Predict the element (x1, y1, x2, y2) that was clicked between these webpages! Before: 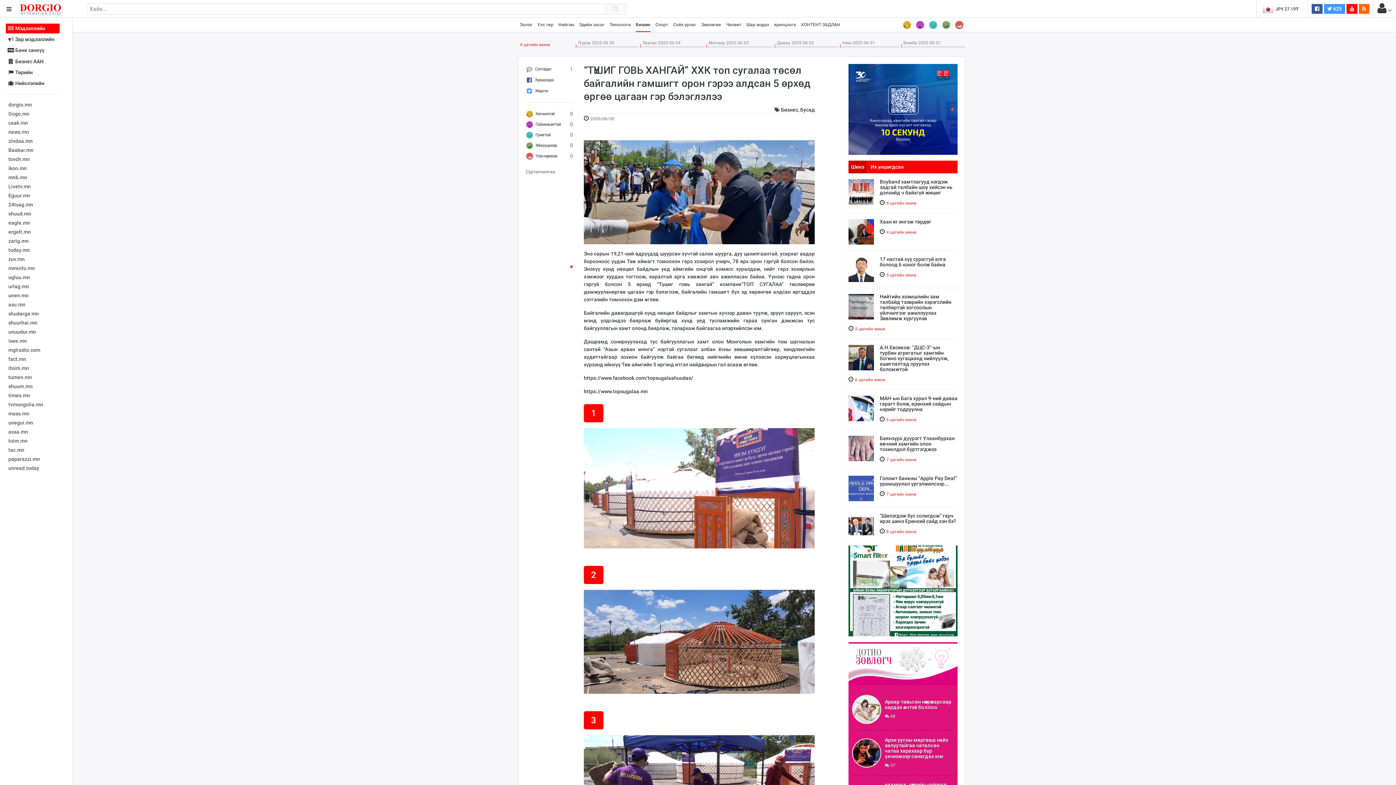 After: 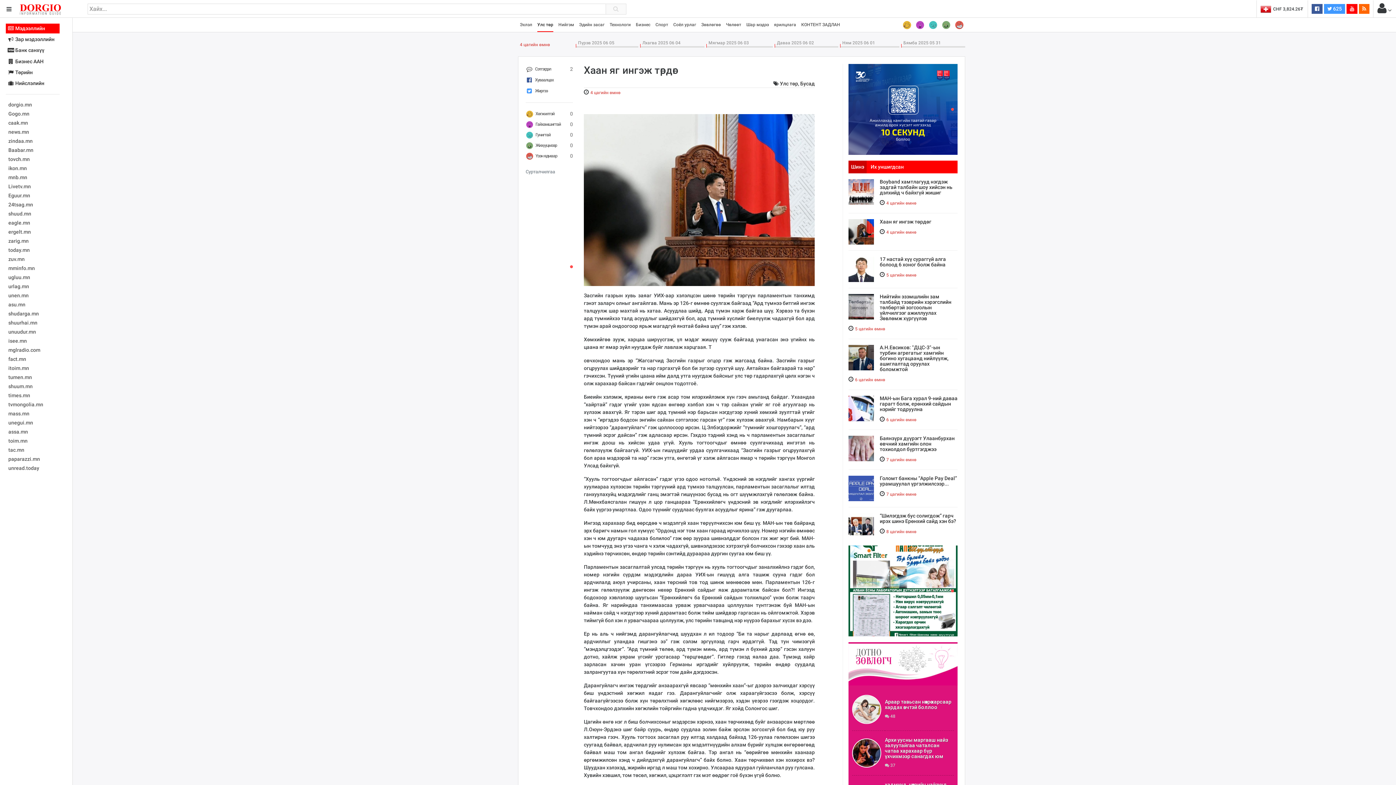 Action: bbox: (848, 219, 874, 244)